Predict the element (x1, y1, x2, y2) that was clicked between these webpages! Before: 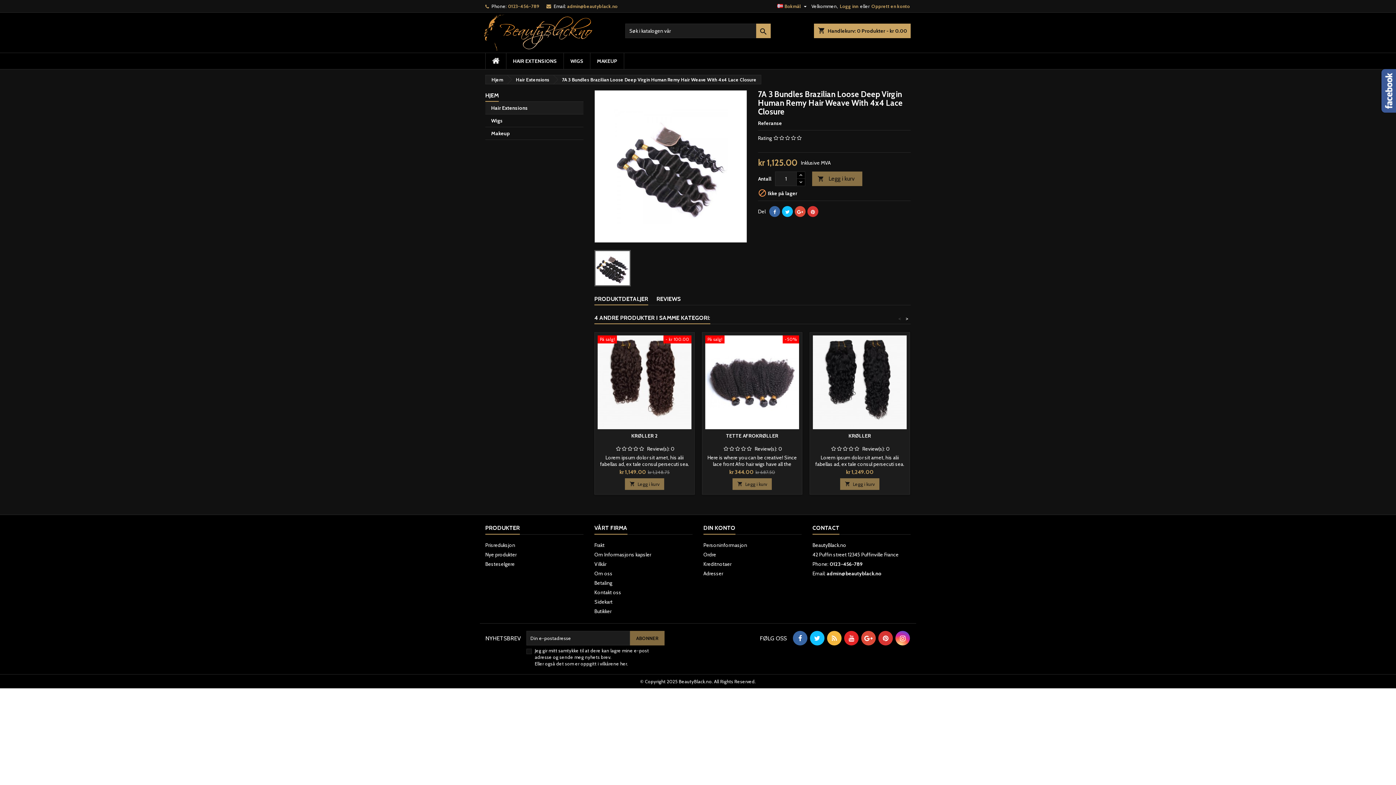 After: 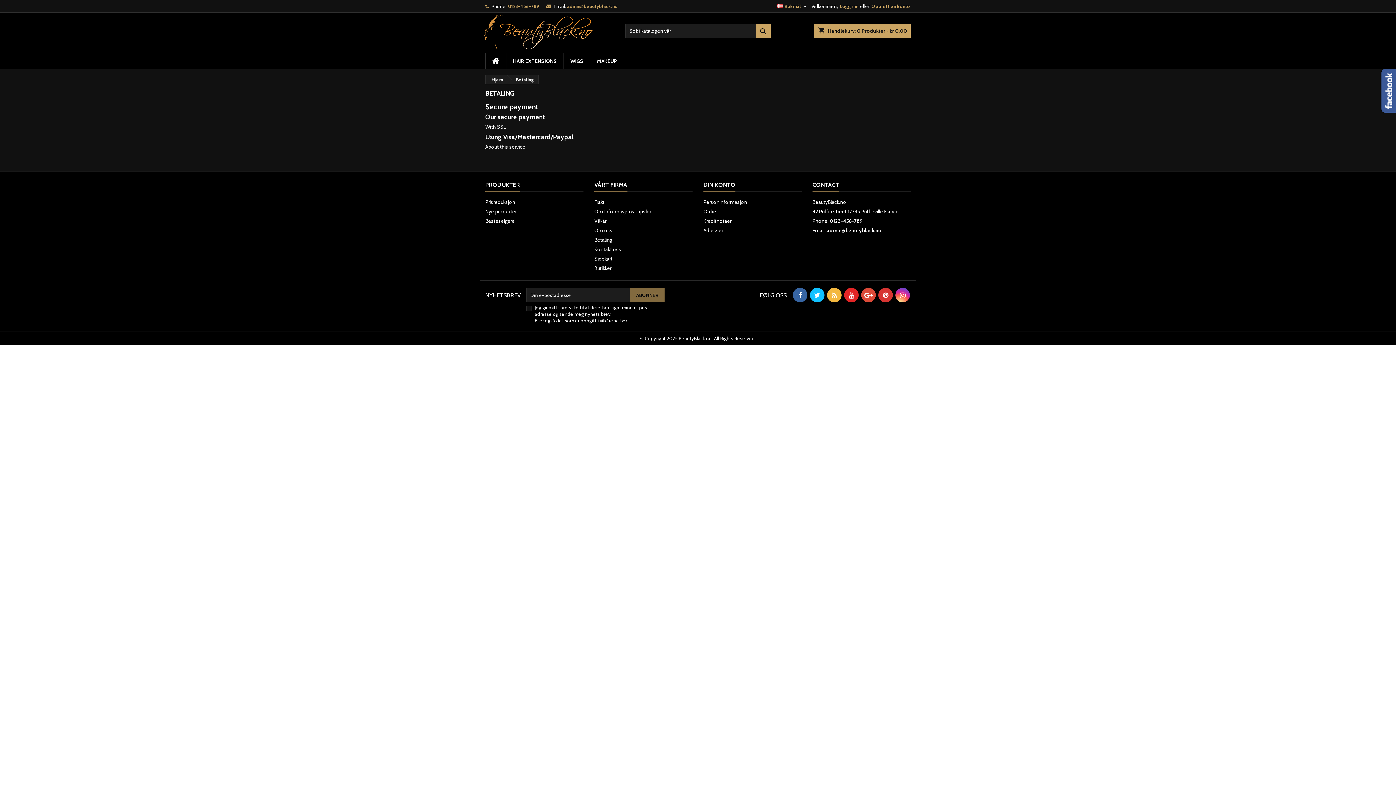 Action: bbox: (594, 580, 612, 586) label: Betaling